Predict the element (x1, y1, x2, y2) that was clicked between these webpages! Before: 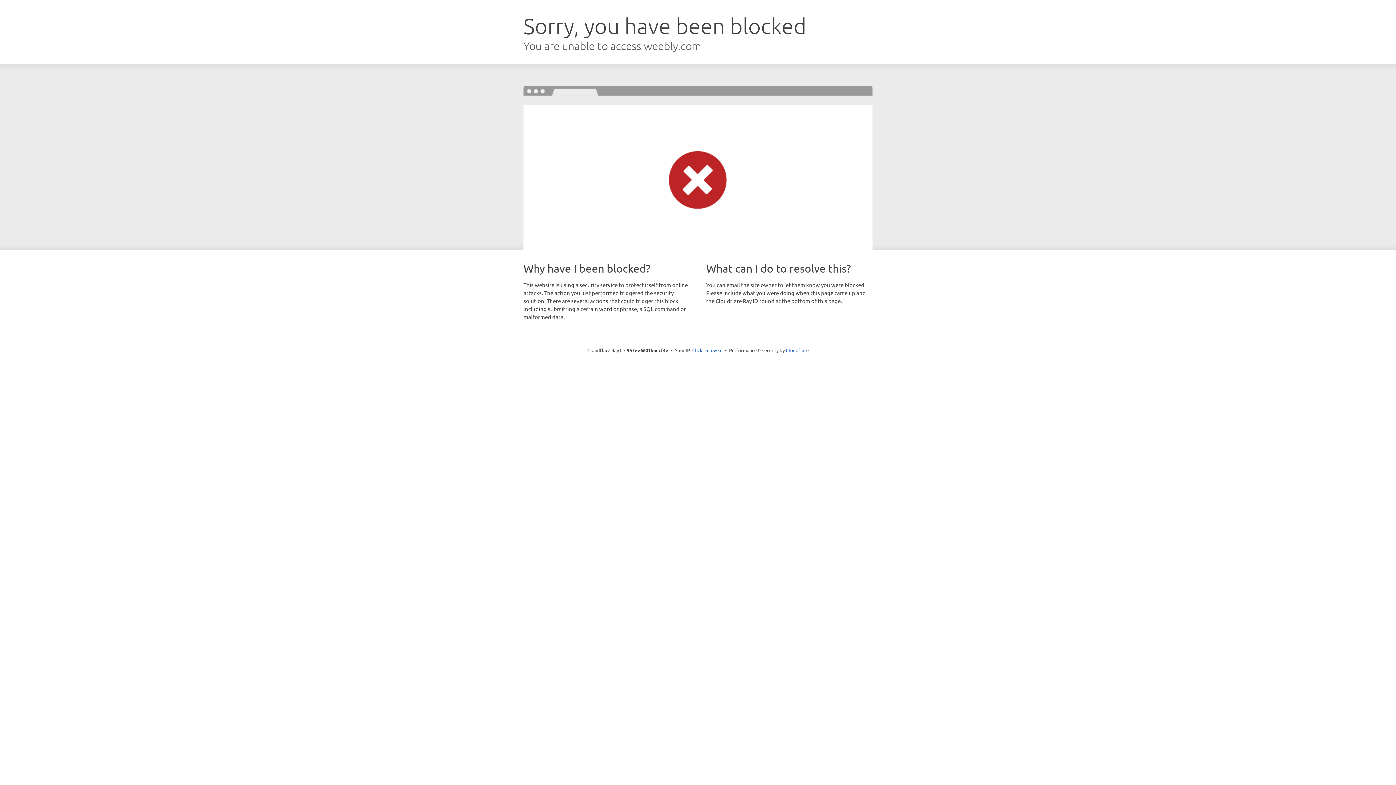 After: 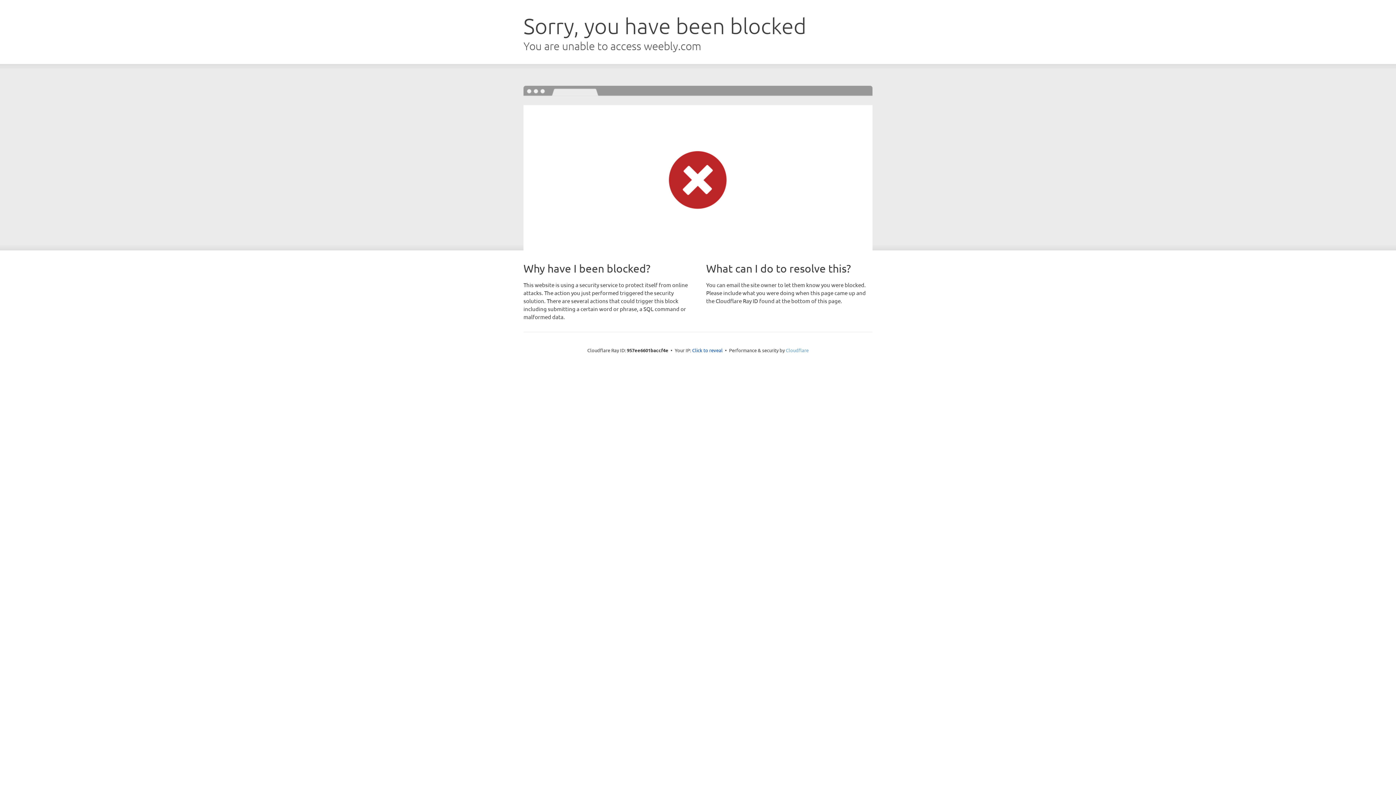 Action: bbox: (786, 347, 808, 353) label: Cloudflare